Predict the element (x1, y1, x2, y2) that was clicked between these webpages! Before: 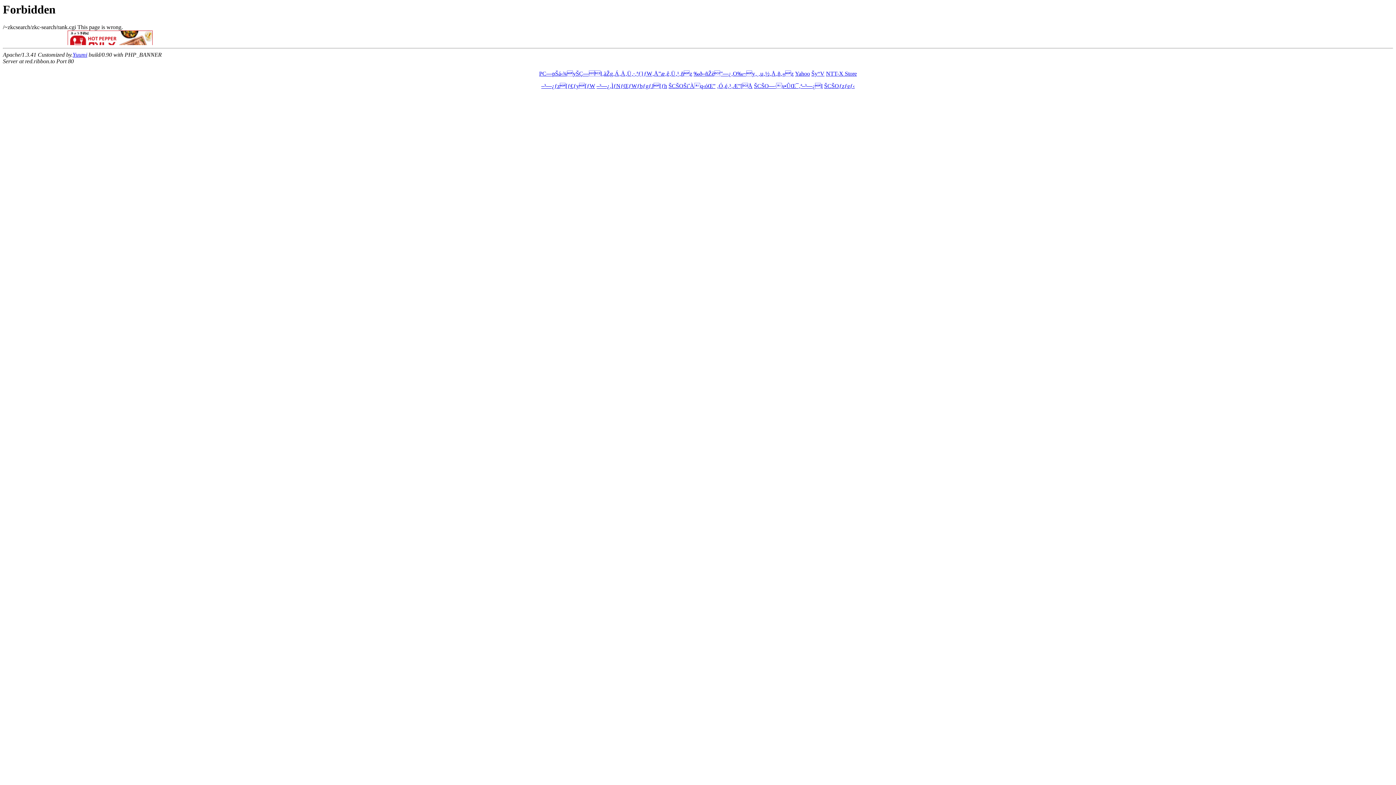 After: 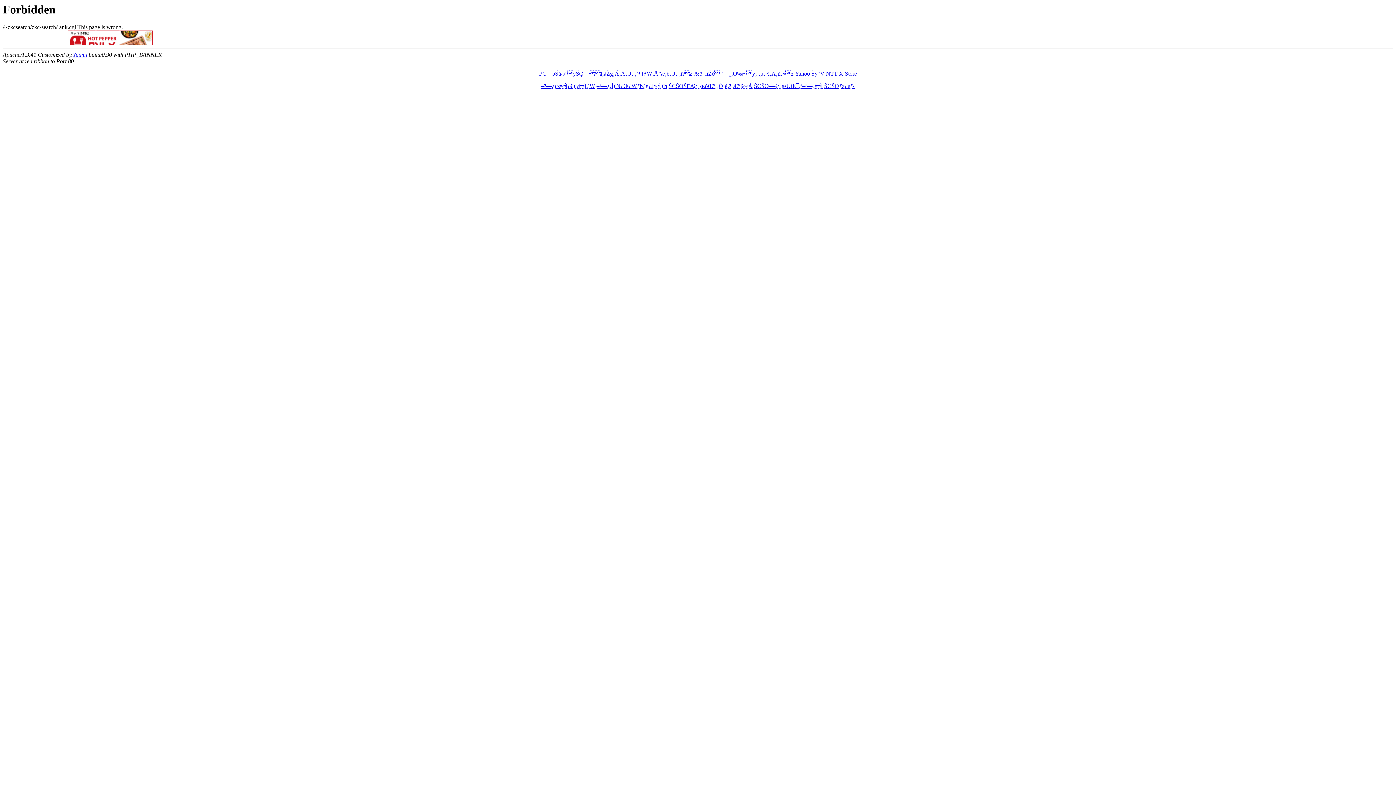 Action: bbox: (826, 70, 857, 76) label: NTT-X Store